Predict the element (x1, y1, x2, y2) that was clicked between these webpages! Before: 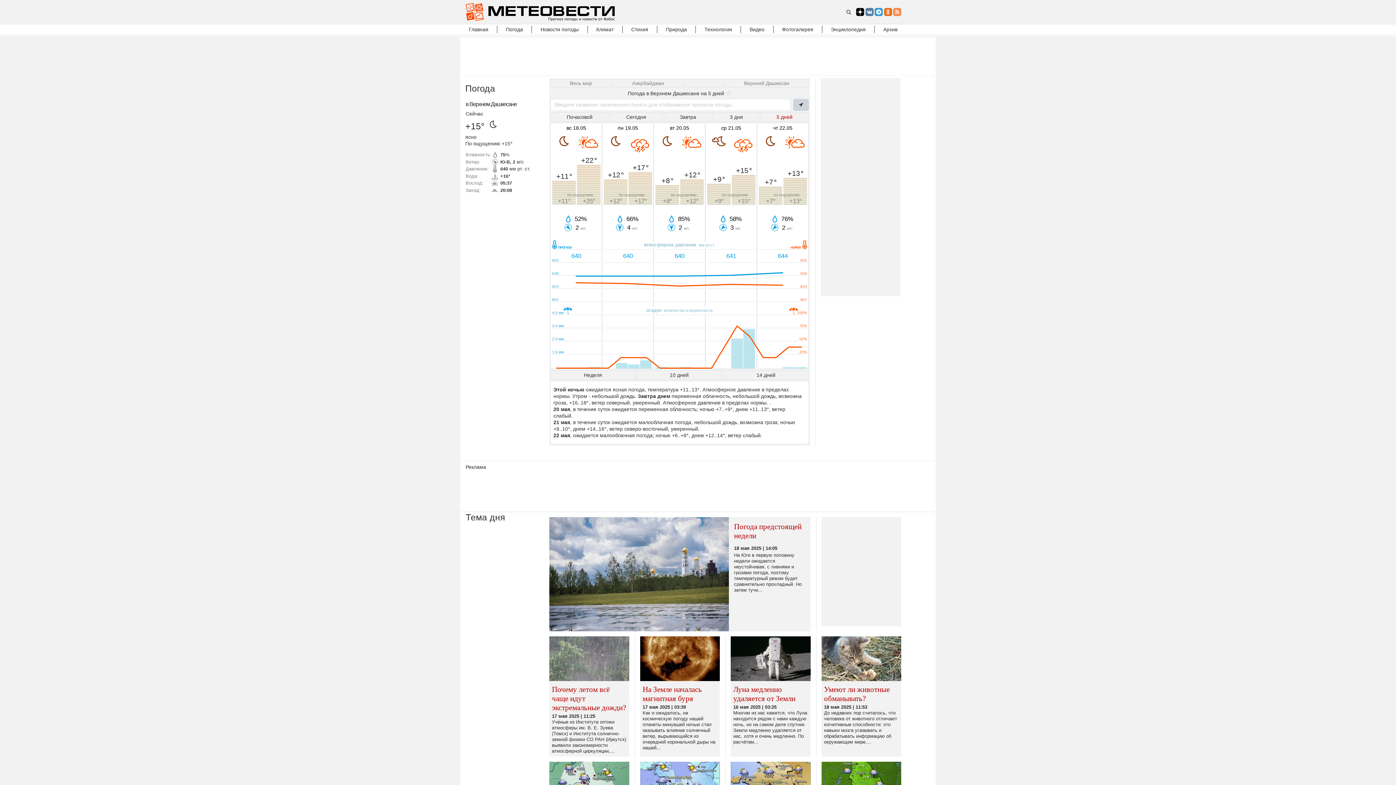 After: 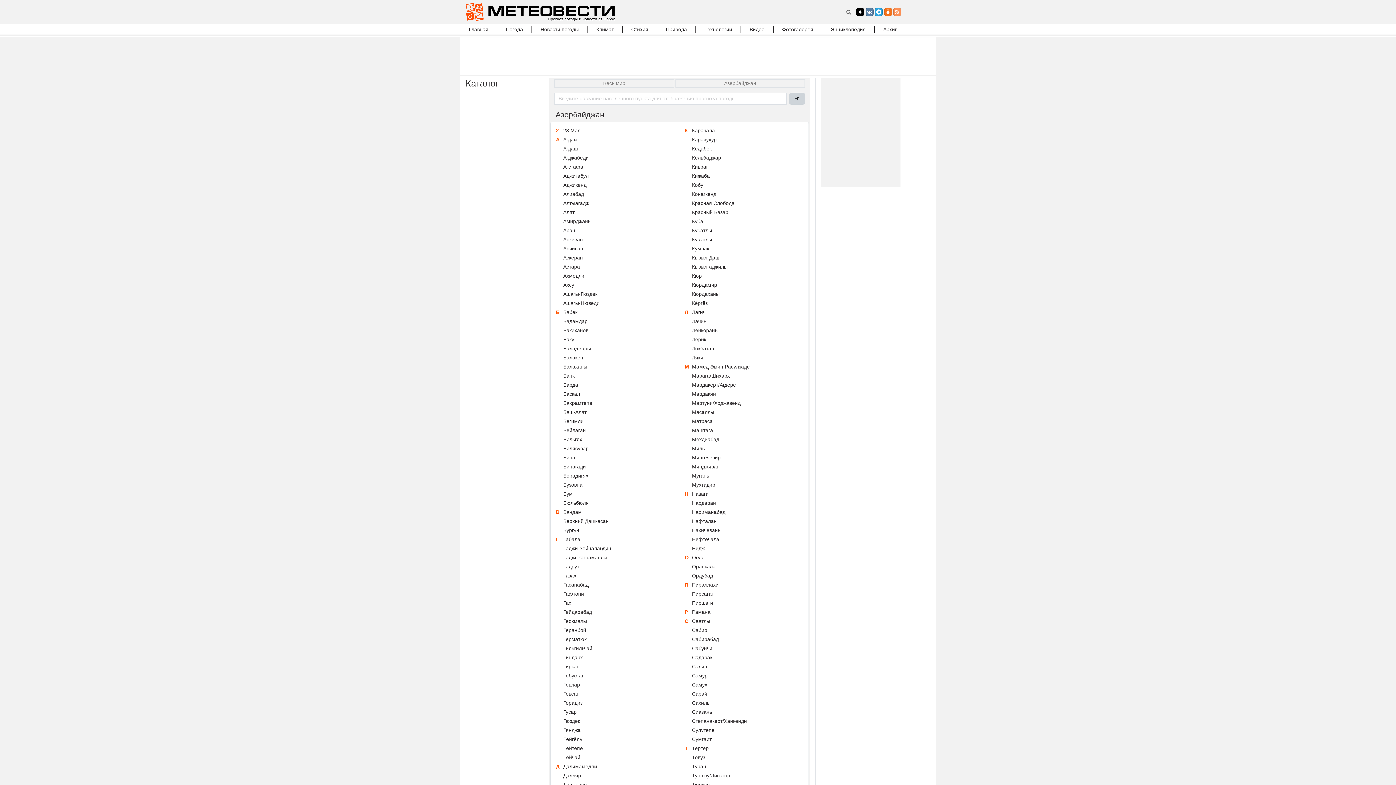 Action: bbox: (613, 79, 683, 87) label: Азербайджан